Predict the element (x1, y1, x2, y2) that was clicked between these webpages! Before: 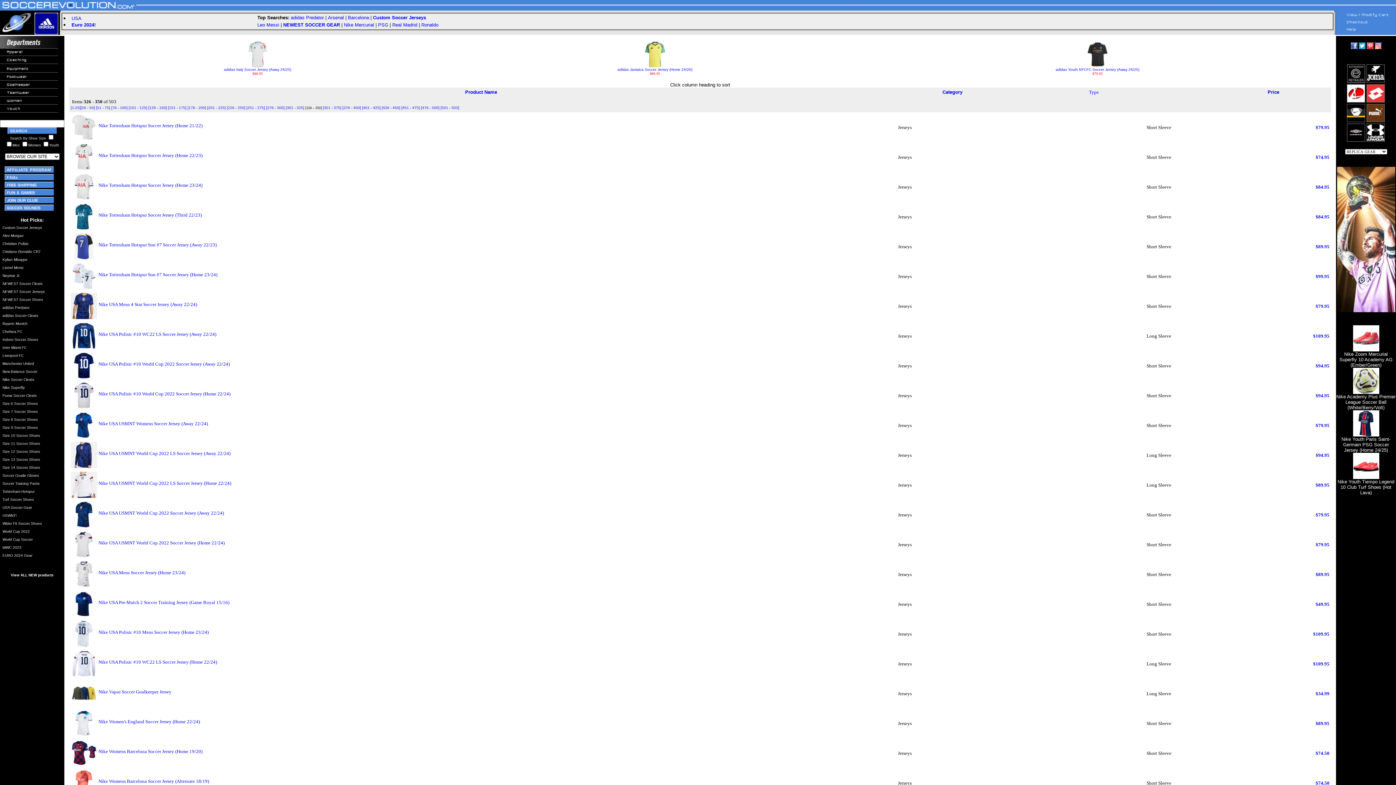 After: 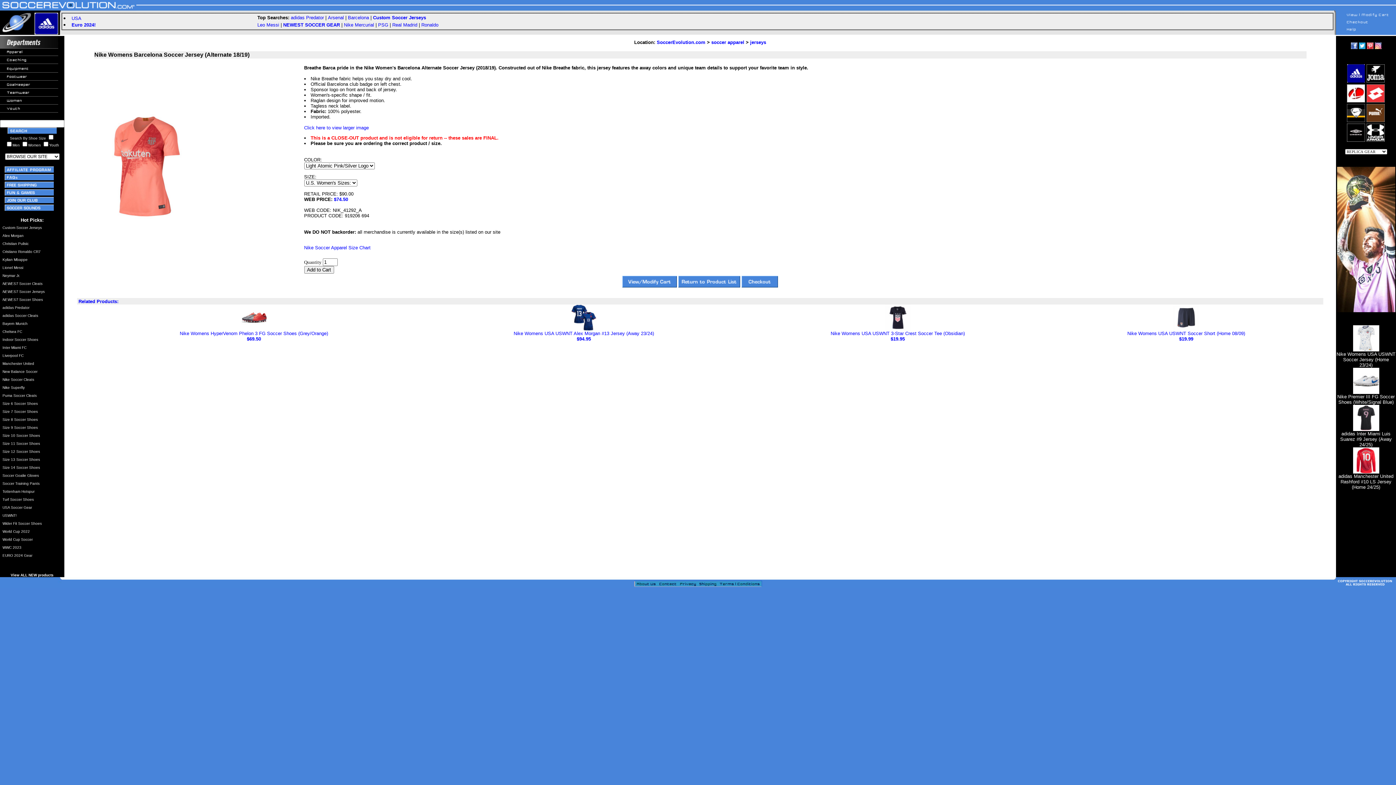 Action: label:  Nike Womens Barcelona Soccer Jersey (Alternate 18/19) bbox: (70, 778, 209, 784)